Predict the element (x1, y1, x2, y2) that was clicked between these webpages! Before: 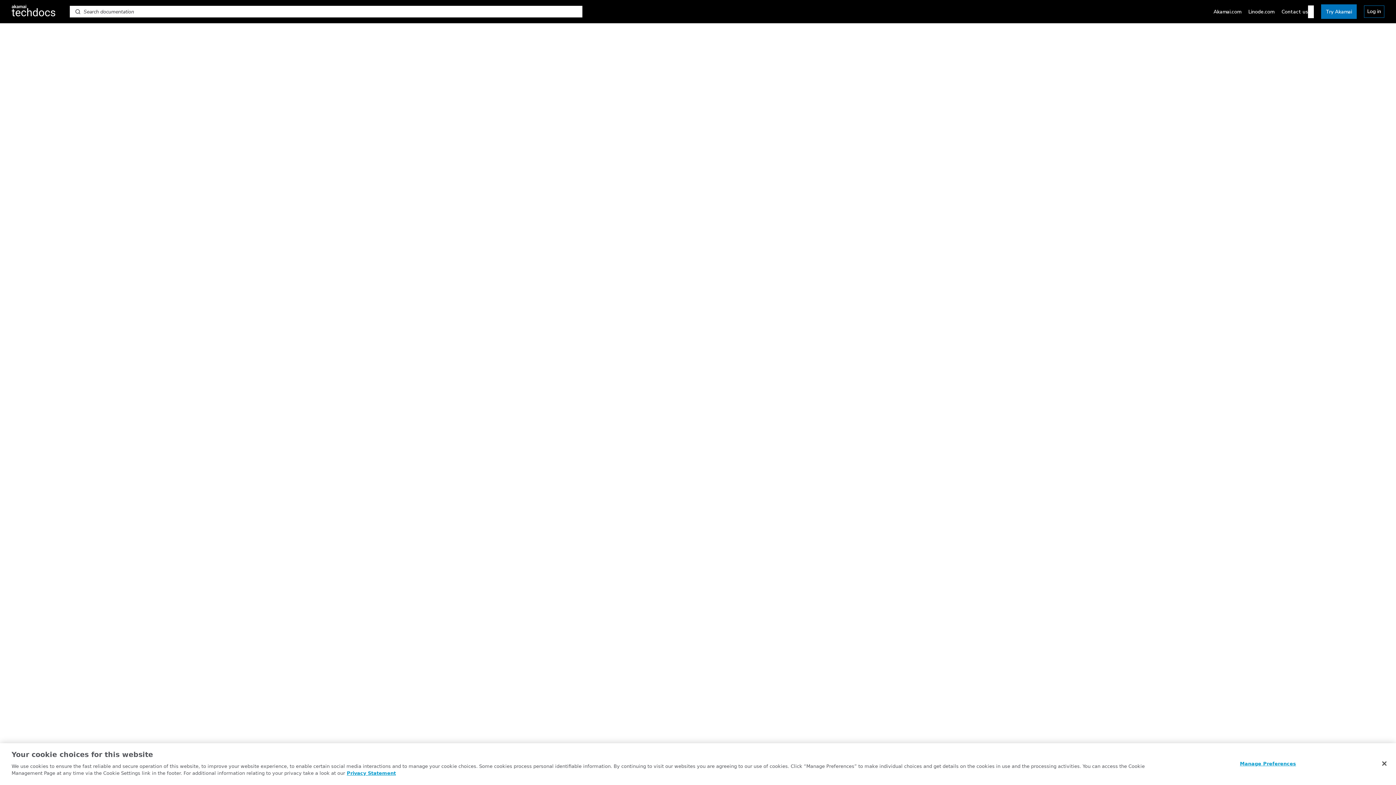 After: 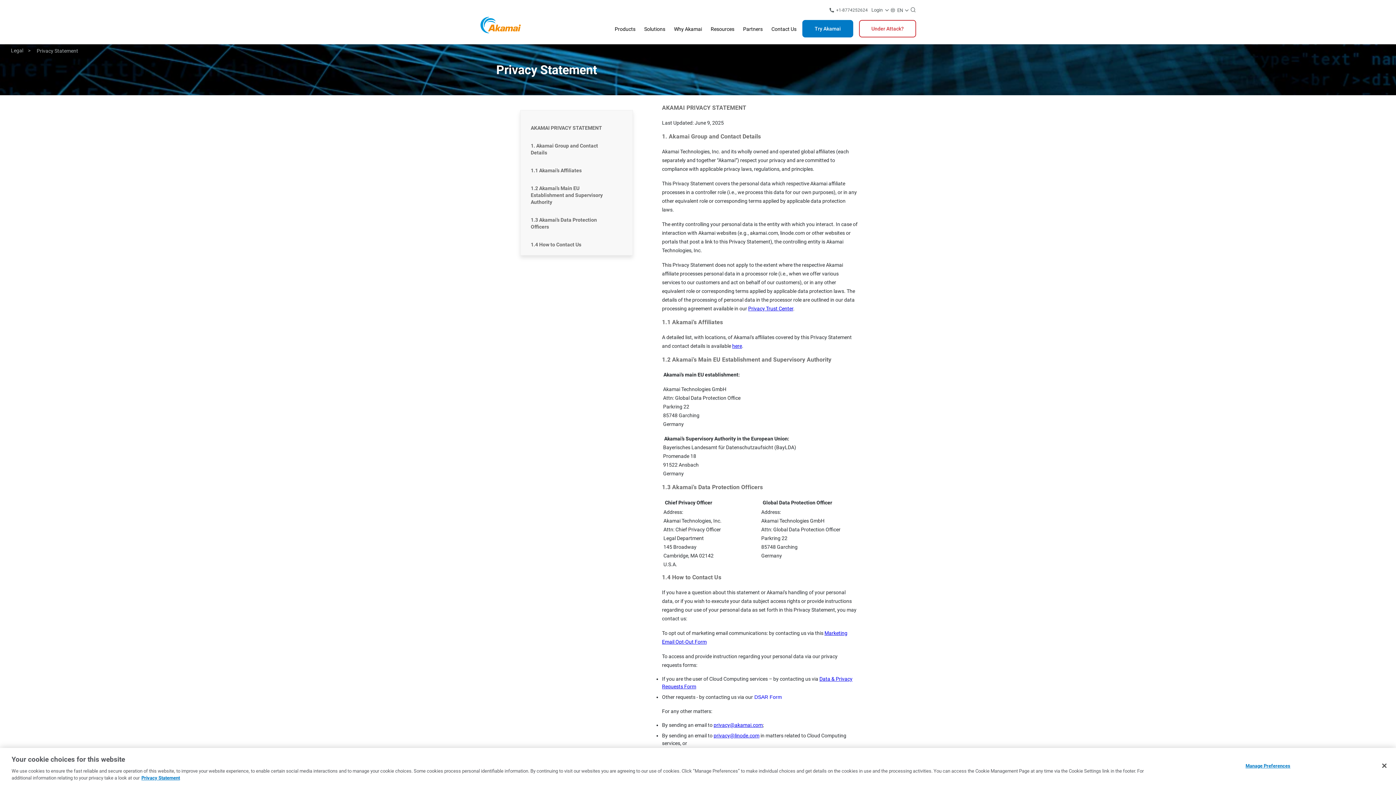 Action: bbox: (346, 770, 396, 776) label: Privacy Statement